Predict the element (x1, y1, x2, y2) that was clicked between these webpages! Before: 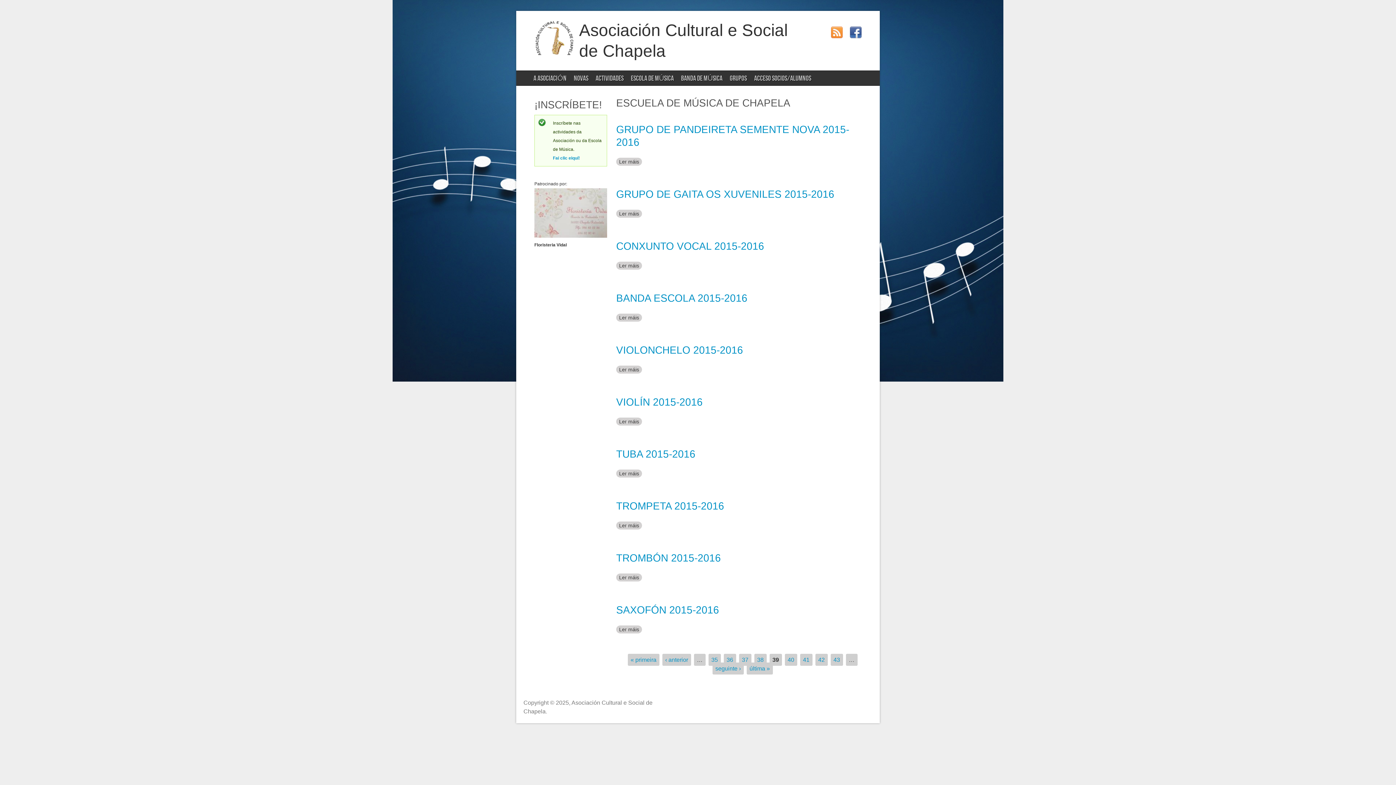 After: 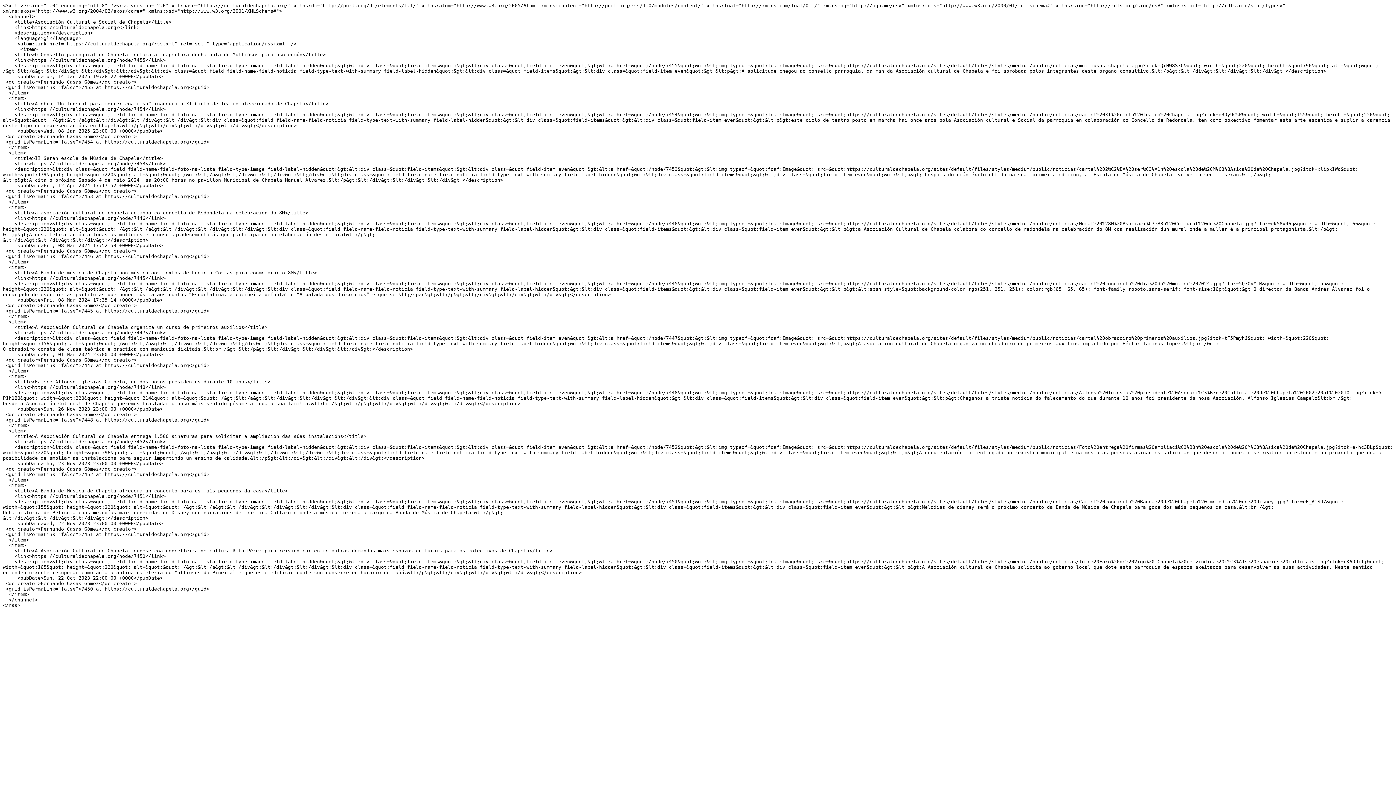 Action: bbox: (831, 34, 842, 38)